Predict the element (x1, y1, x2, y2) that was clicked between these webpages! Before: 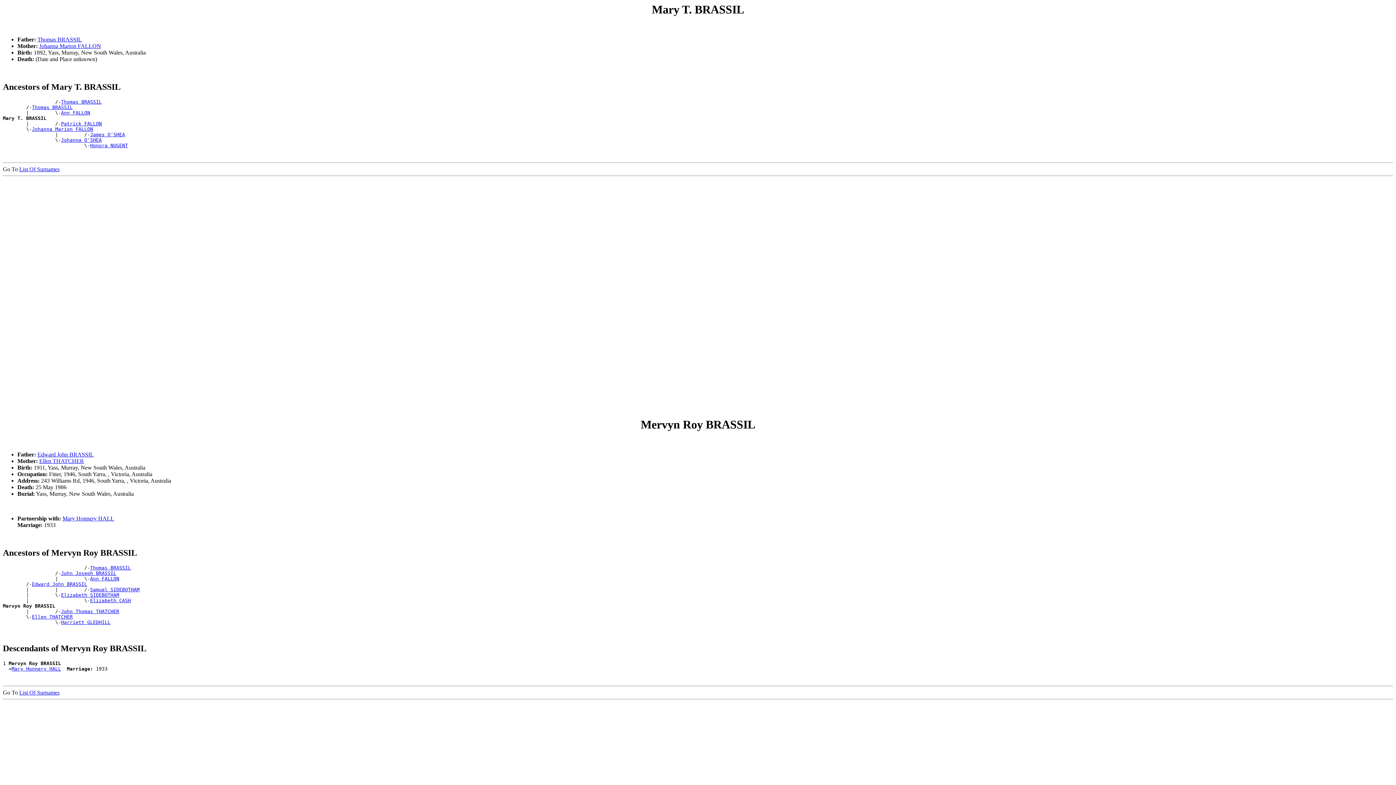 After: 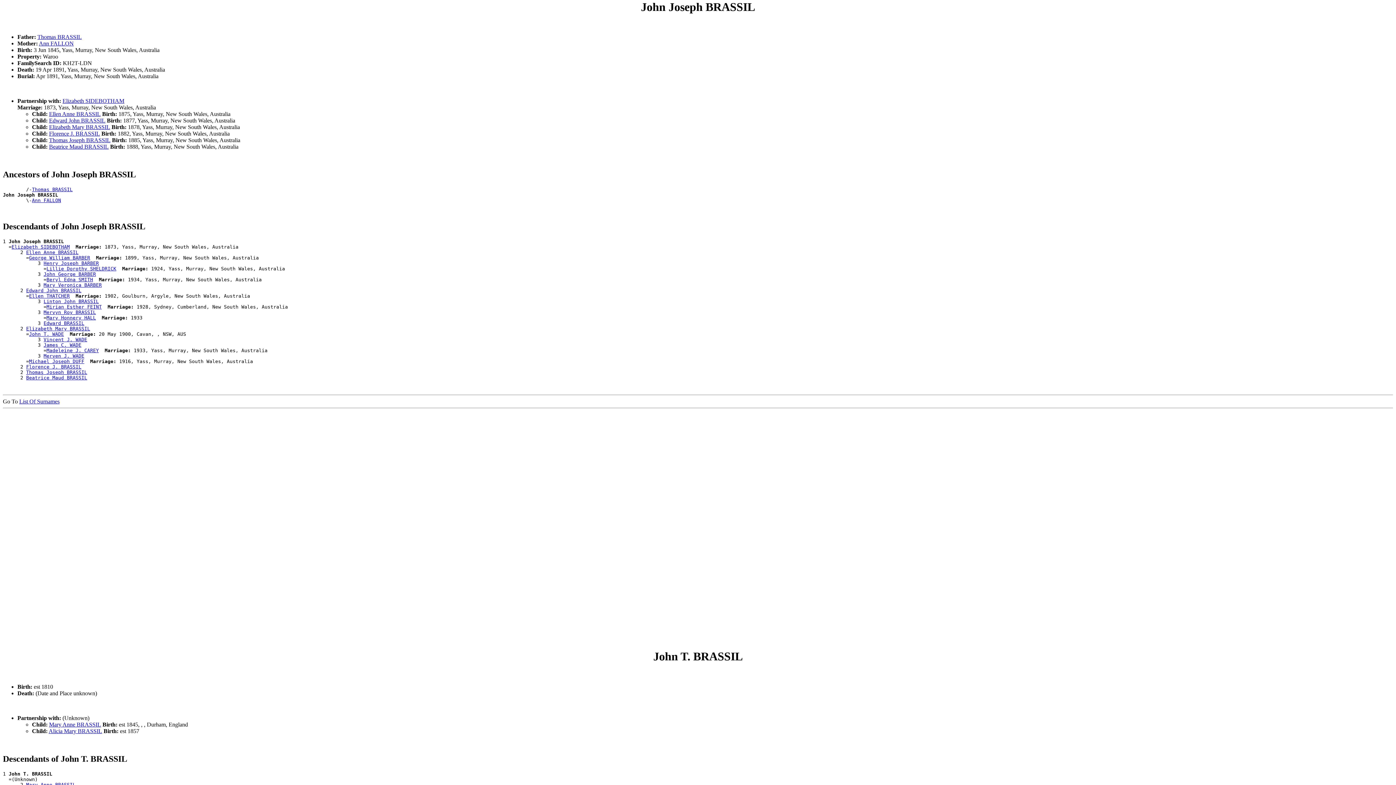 Action: label: John Joseph BRASSIL bbox: (61, 570, 116, 576)